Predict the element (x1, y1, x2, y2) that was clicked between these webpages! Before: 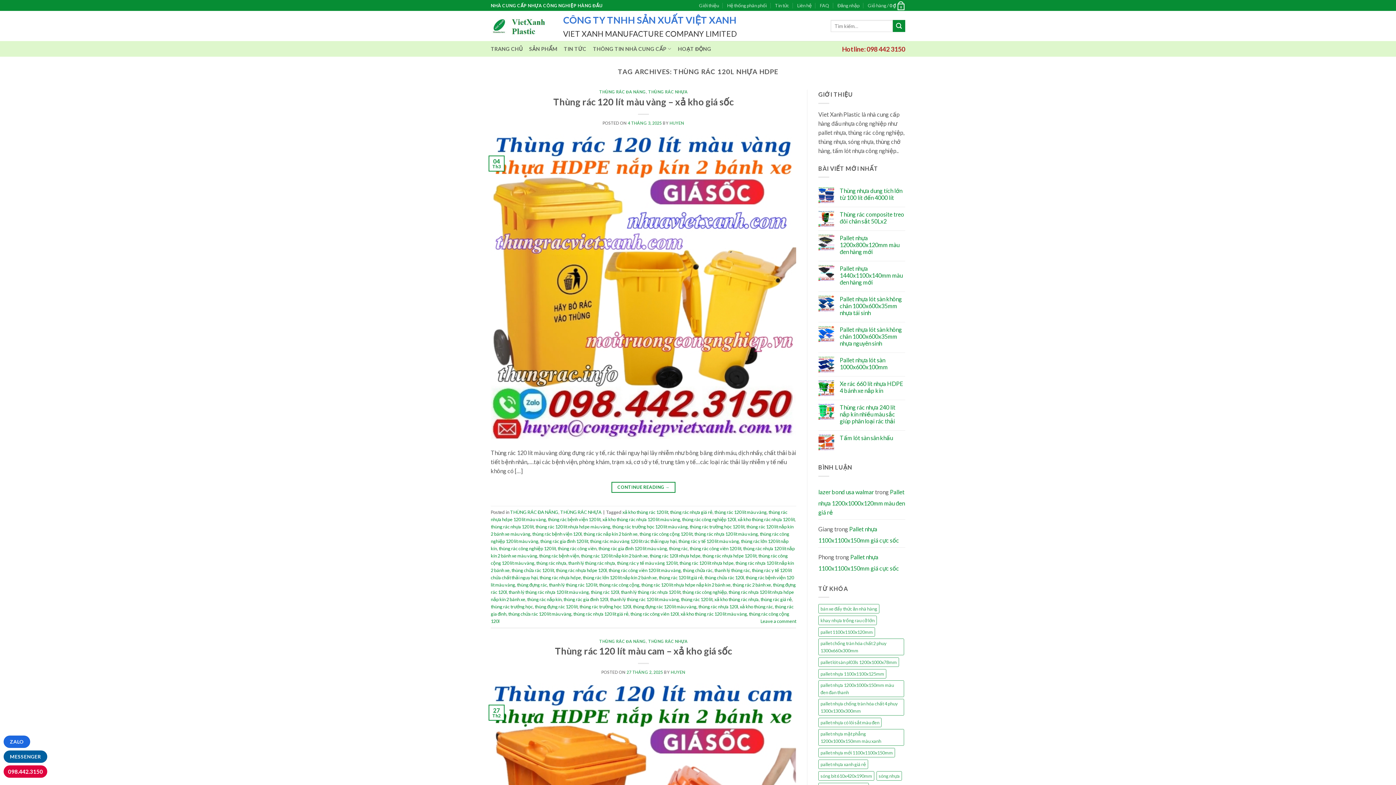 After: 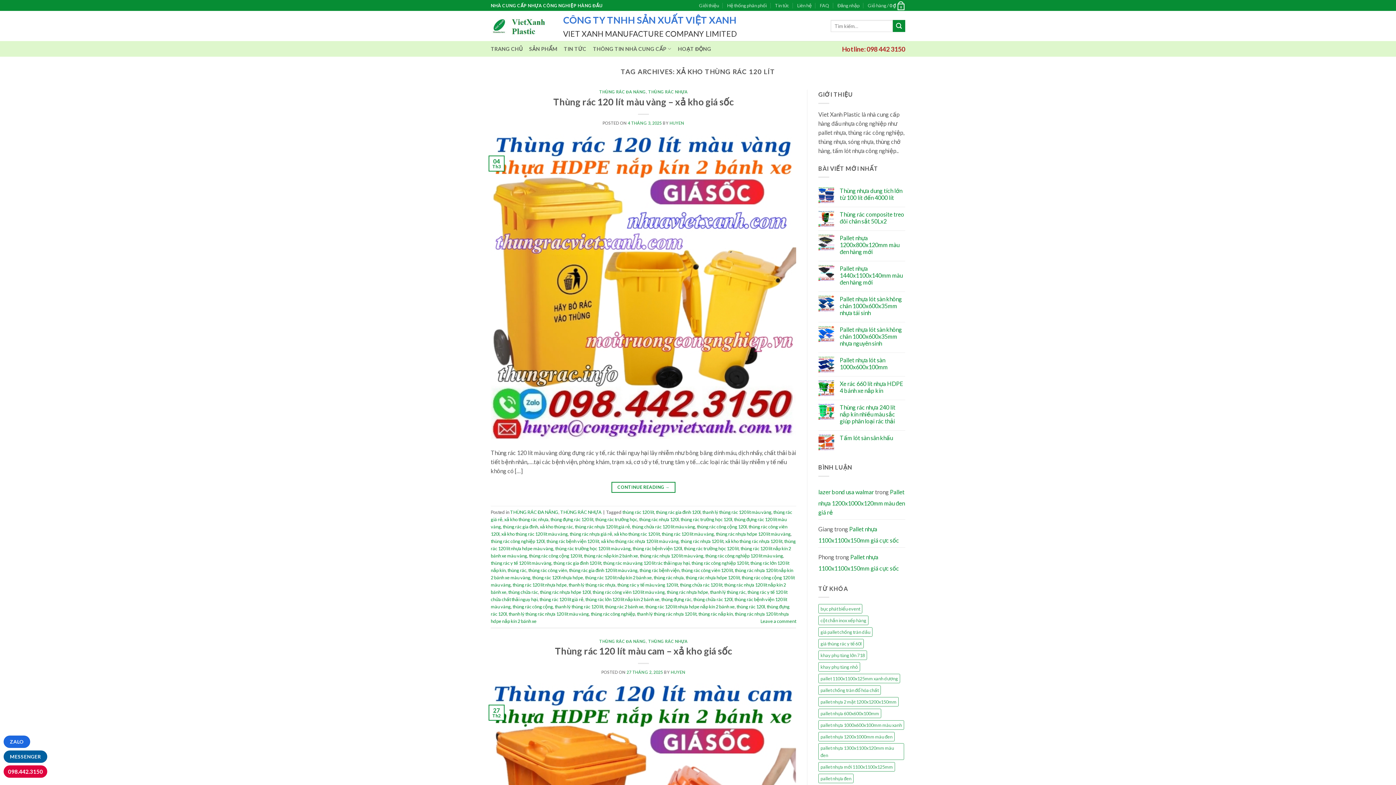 Action: label: xả kho thùng rác 120 lít bbox: (622, 509, 668, 515)